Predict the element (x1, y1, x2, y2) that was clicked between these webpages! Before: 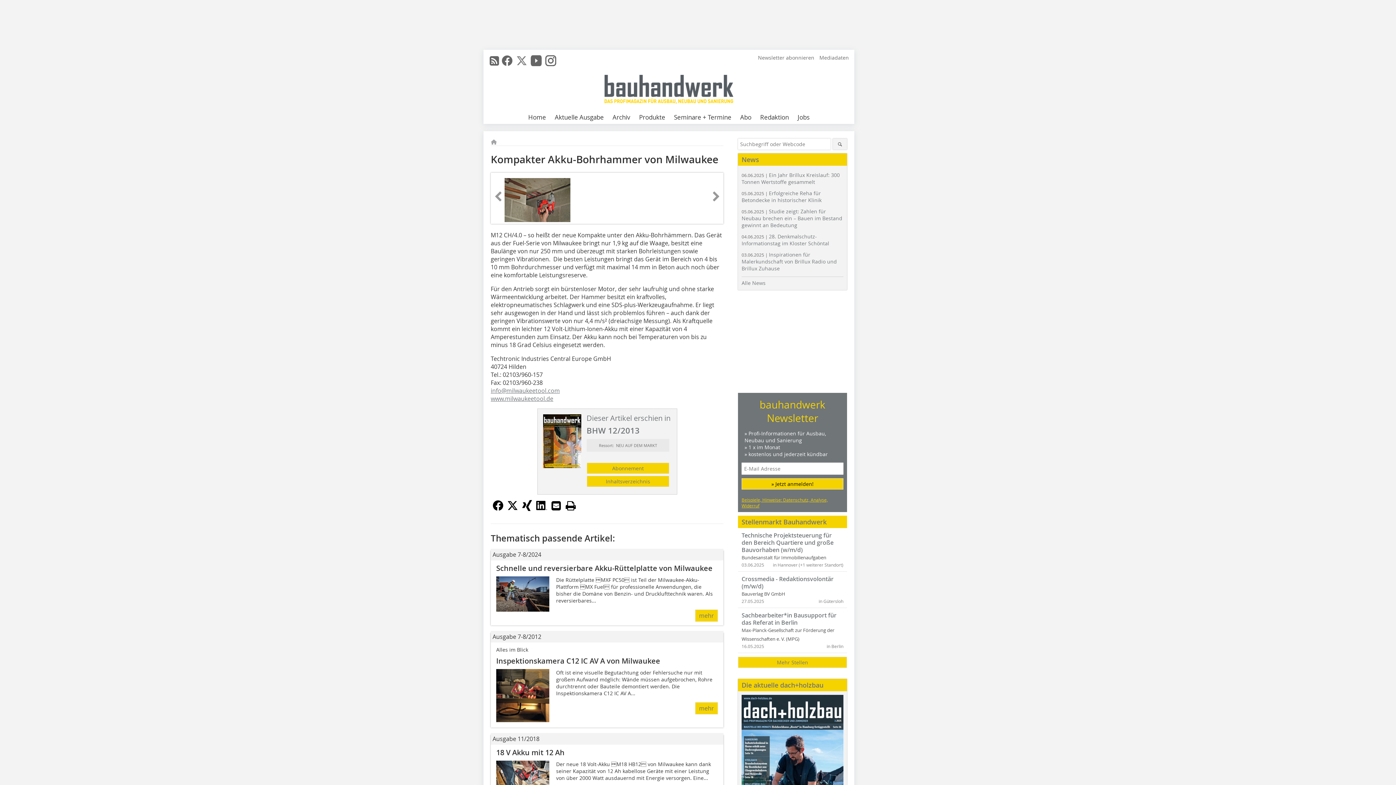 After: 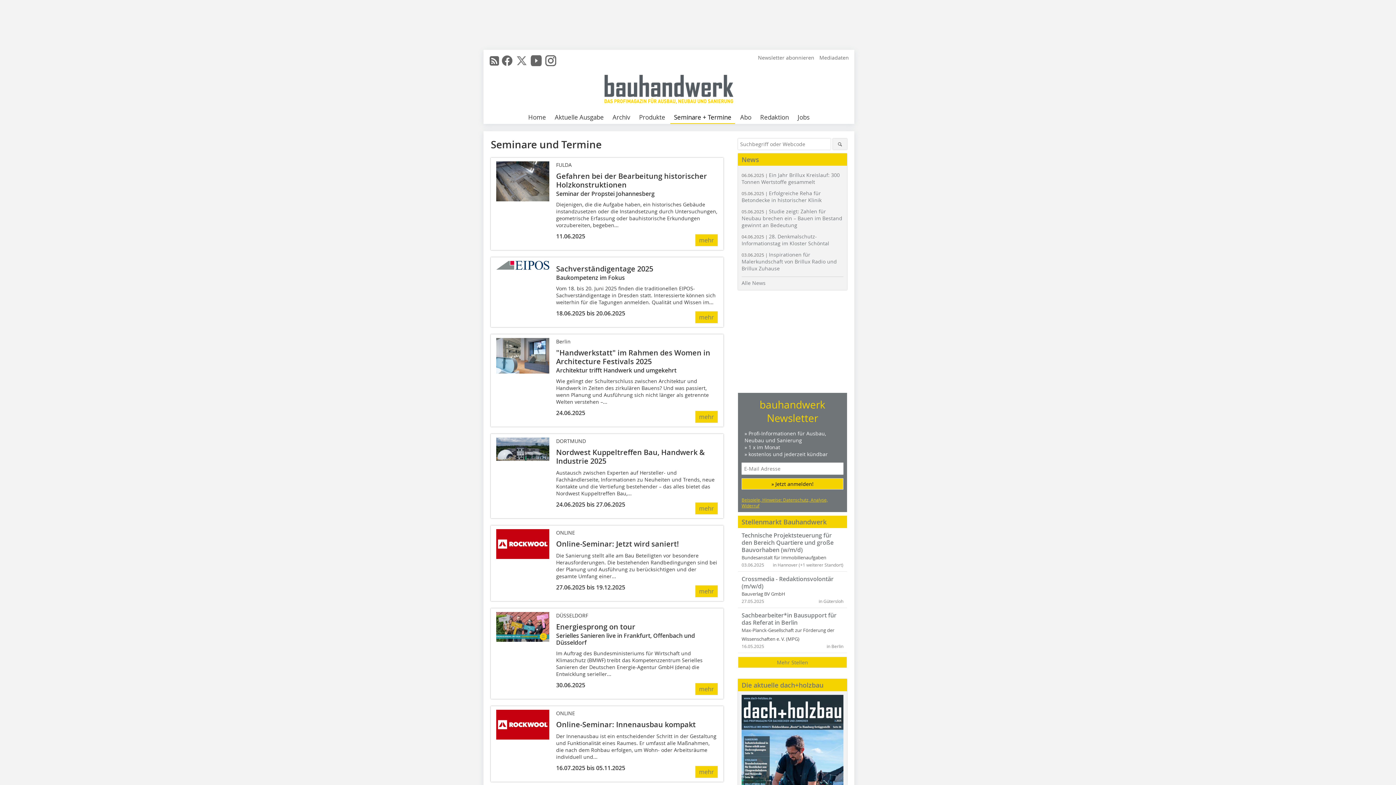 Action: bbox: (670, 111, 735, 124) label: Seminare + Termine